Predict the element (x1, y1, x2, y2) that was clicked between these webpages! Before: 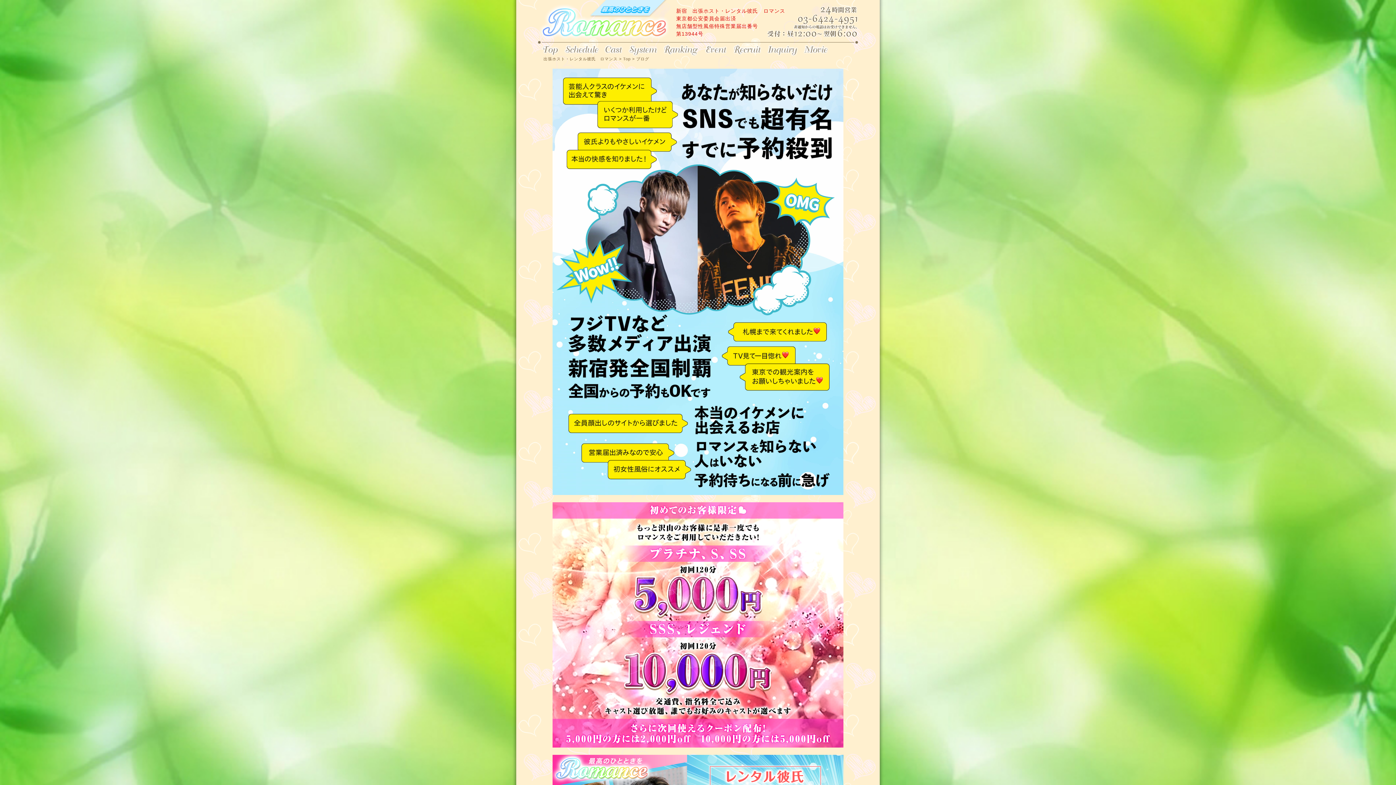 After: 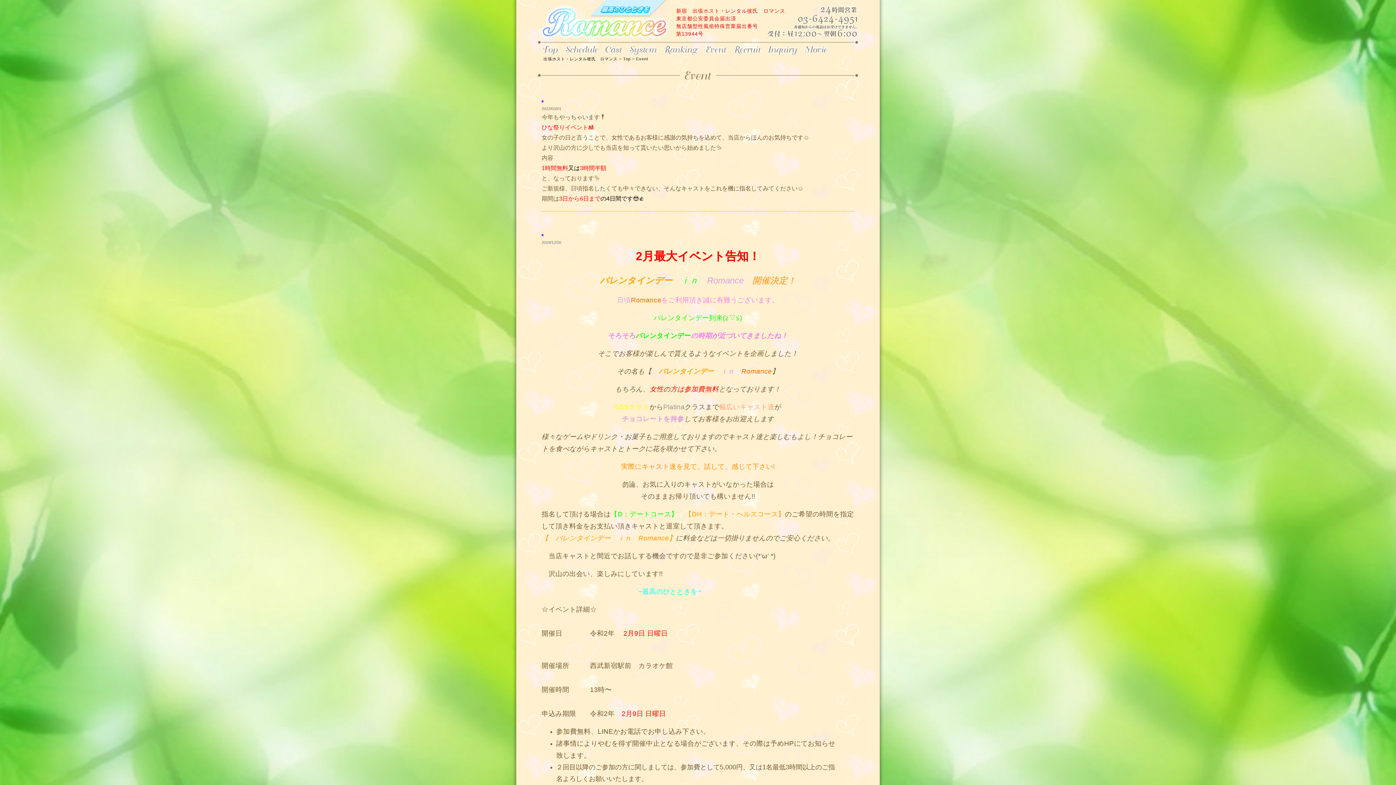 Action: label: Event bbox: (701, 43, 730, 56)